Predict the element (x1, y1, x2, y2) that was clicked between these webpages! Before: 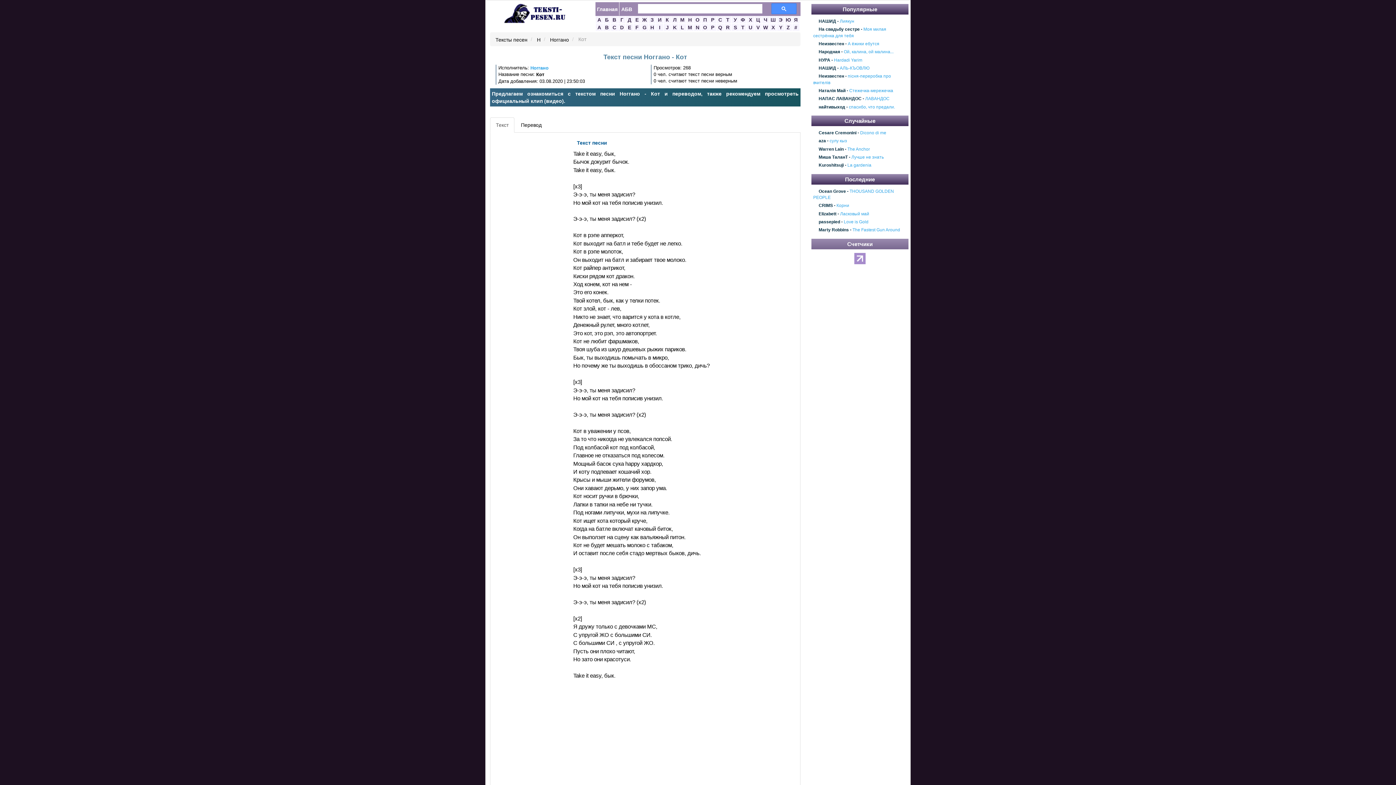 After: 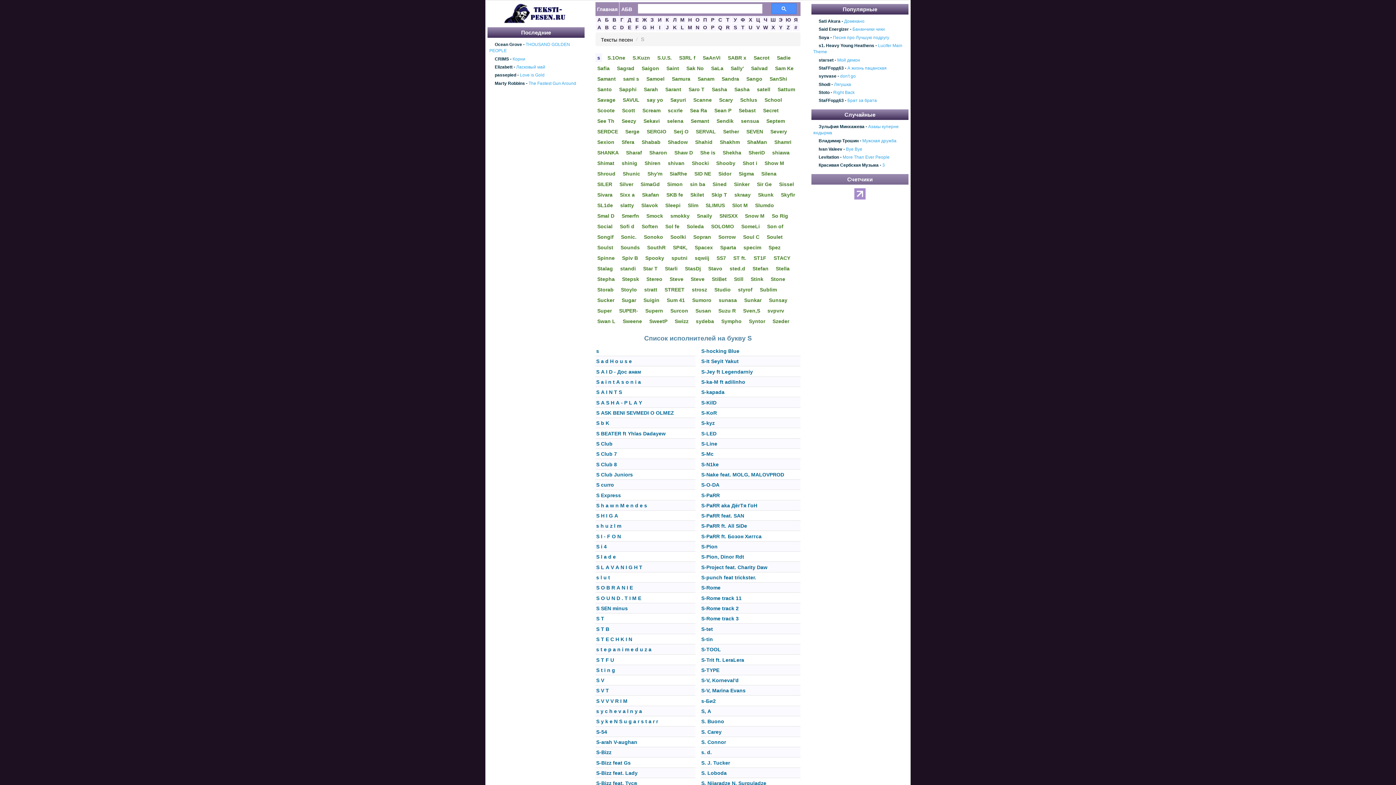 Action: bbox: (733, 24, 737, 30) label: S